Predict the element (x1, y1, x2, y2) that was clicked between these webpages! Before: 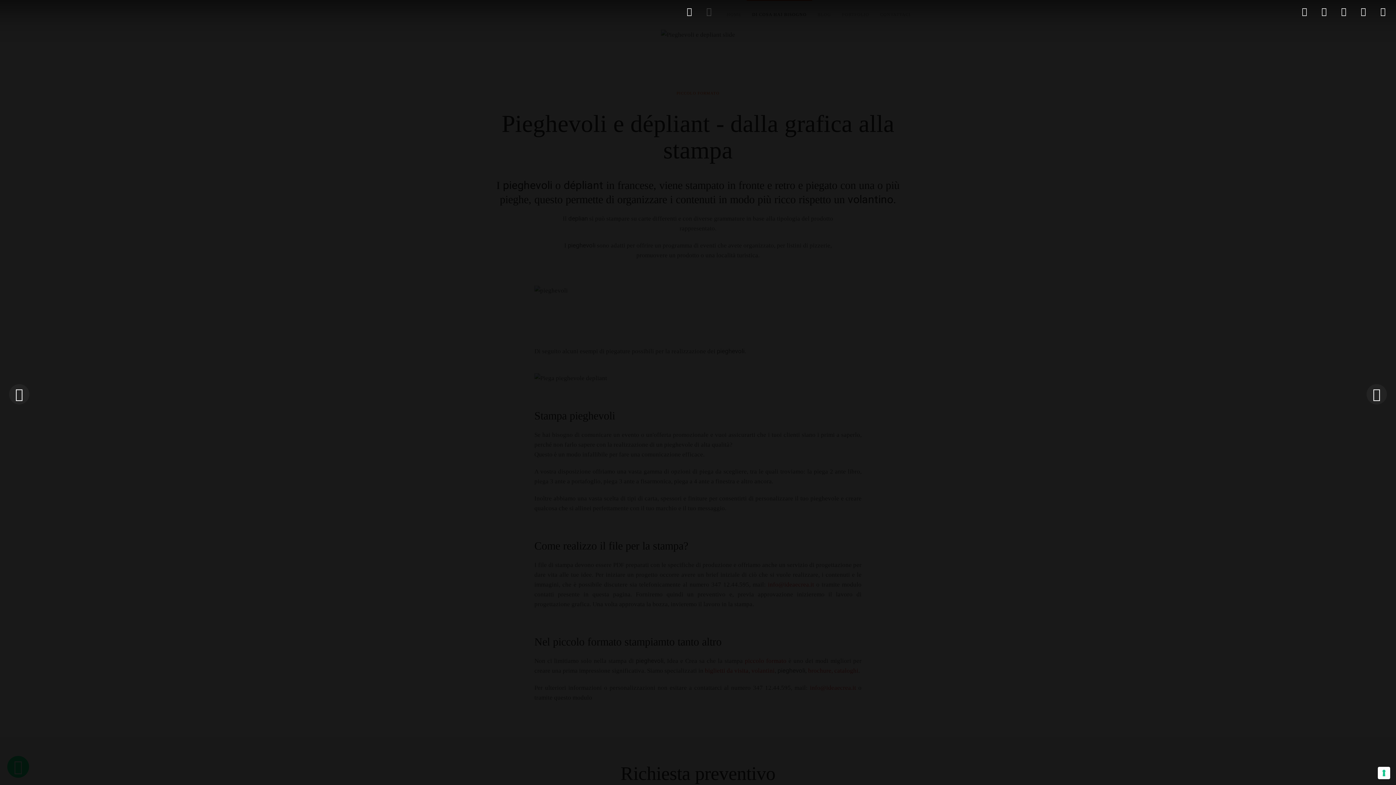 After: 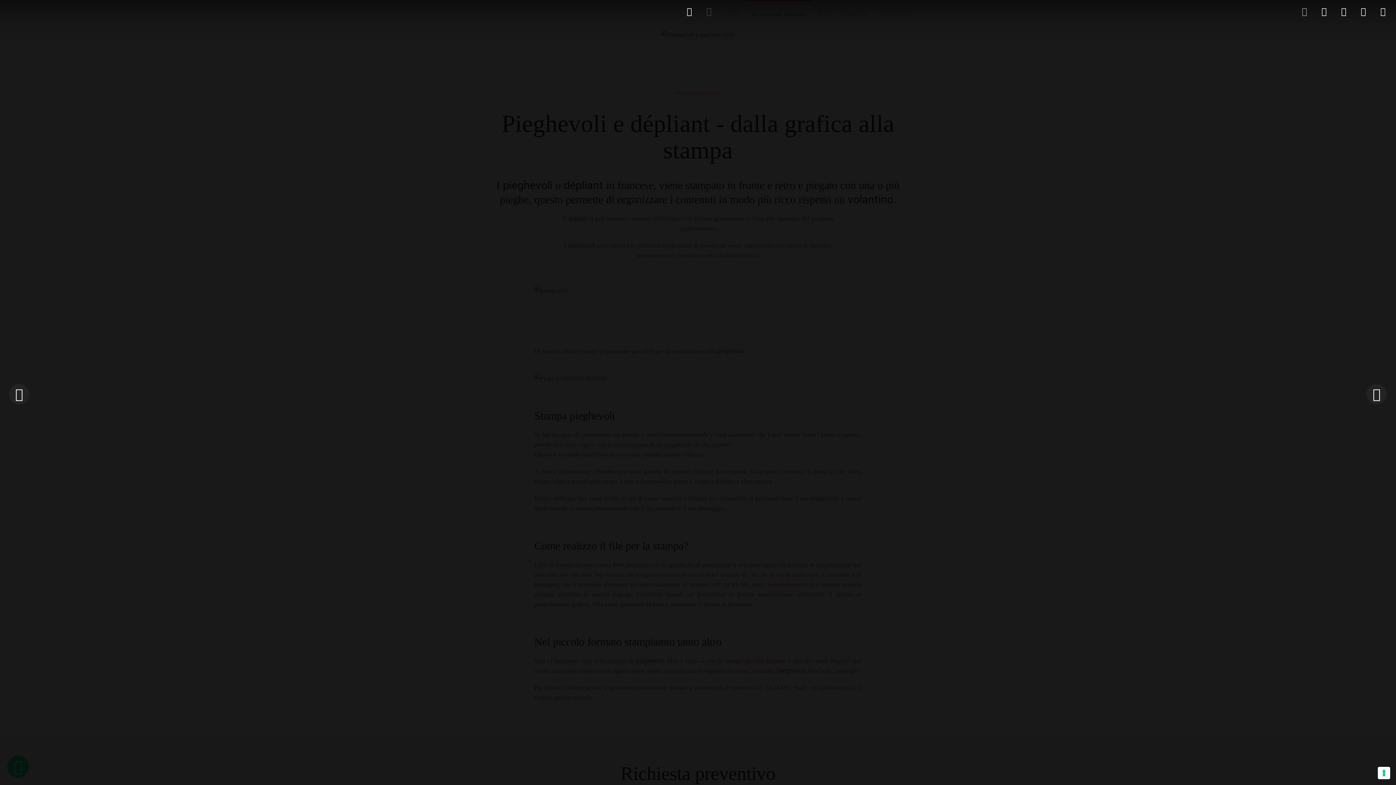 Action: bbox: (1296, 0, 1312, 23)